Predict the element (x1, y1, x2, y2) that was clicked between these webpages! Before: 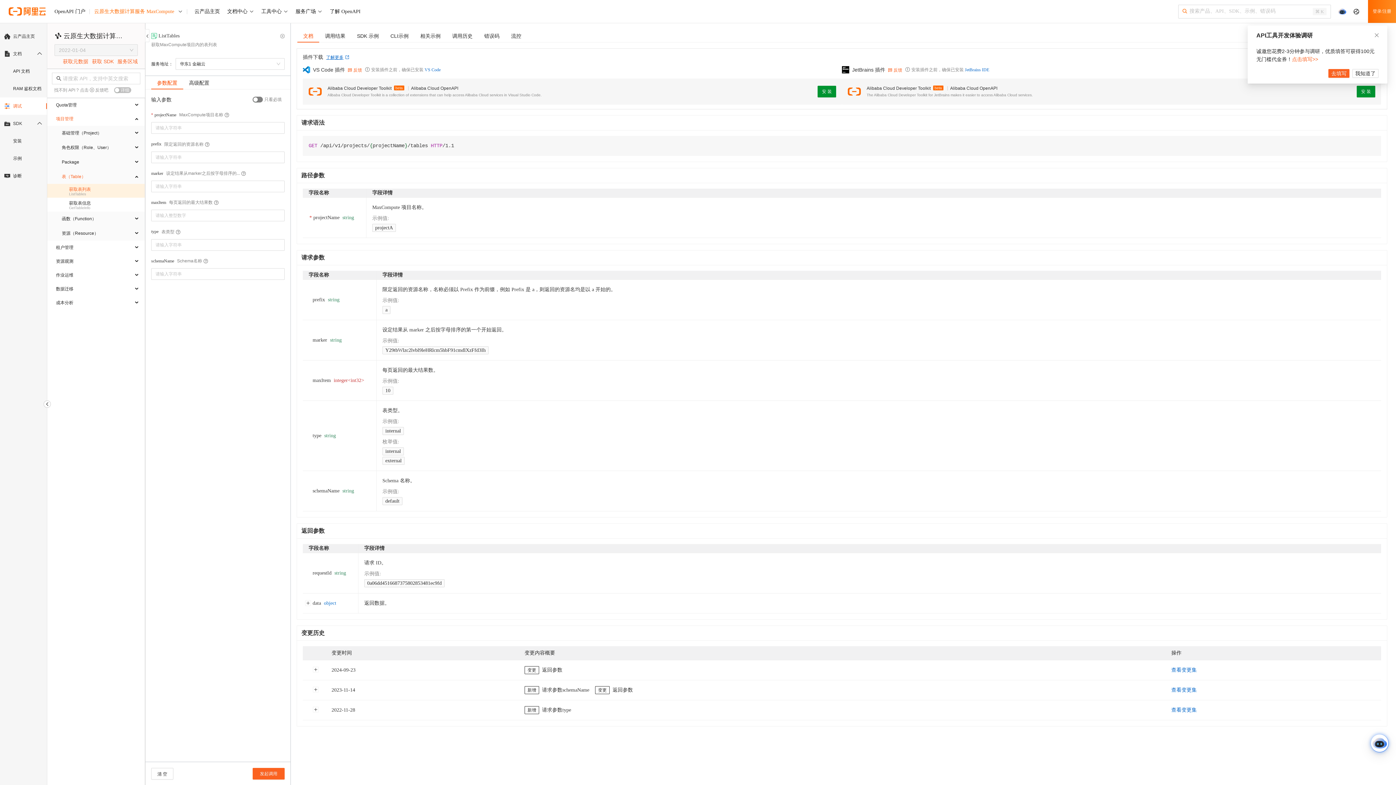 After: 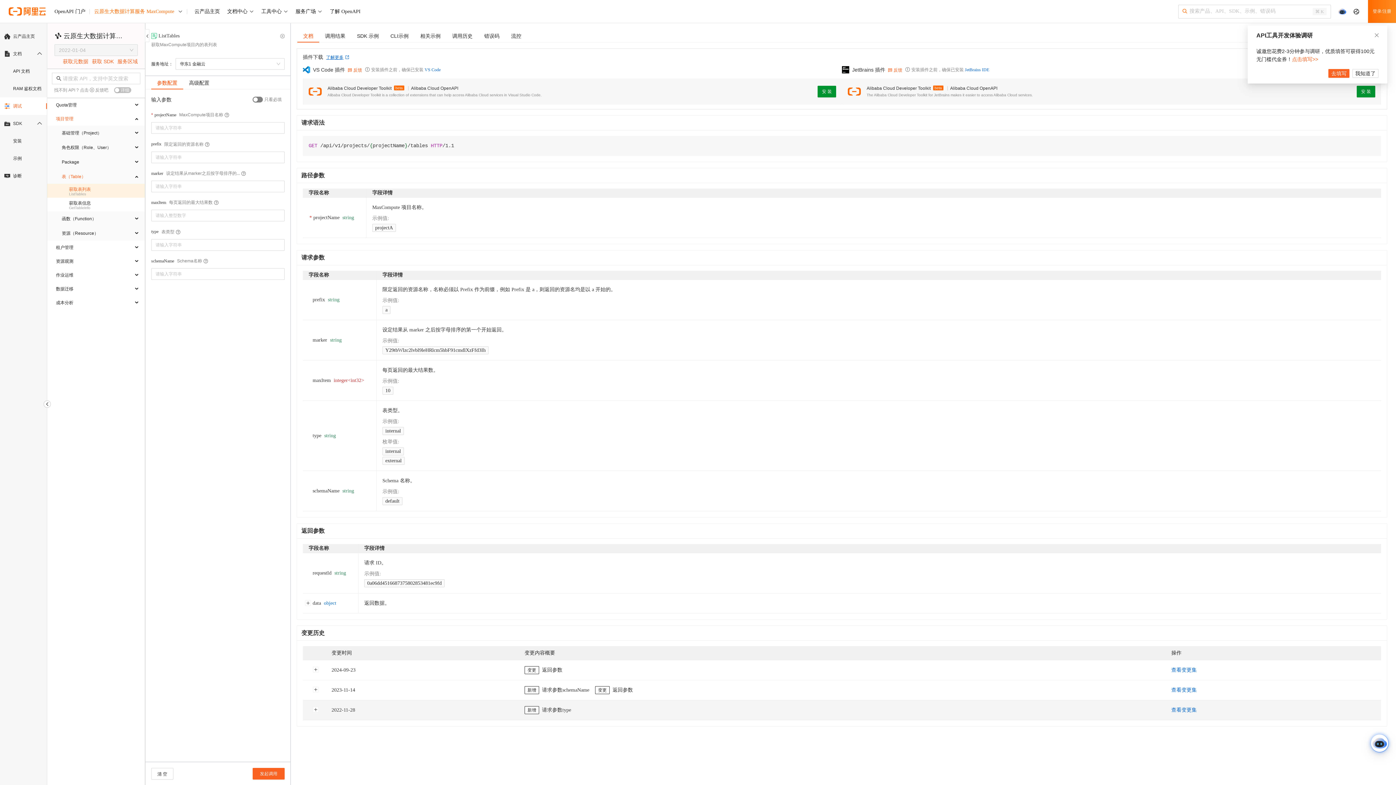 Action: bbox: (1168, 706, 1200, 714) label: 查看变更集